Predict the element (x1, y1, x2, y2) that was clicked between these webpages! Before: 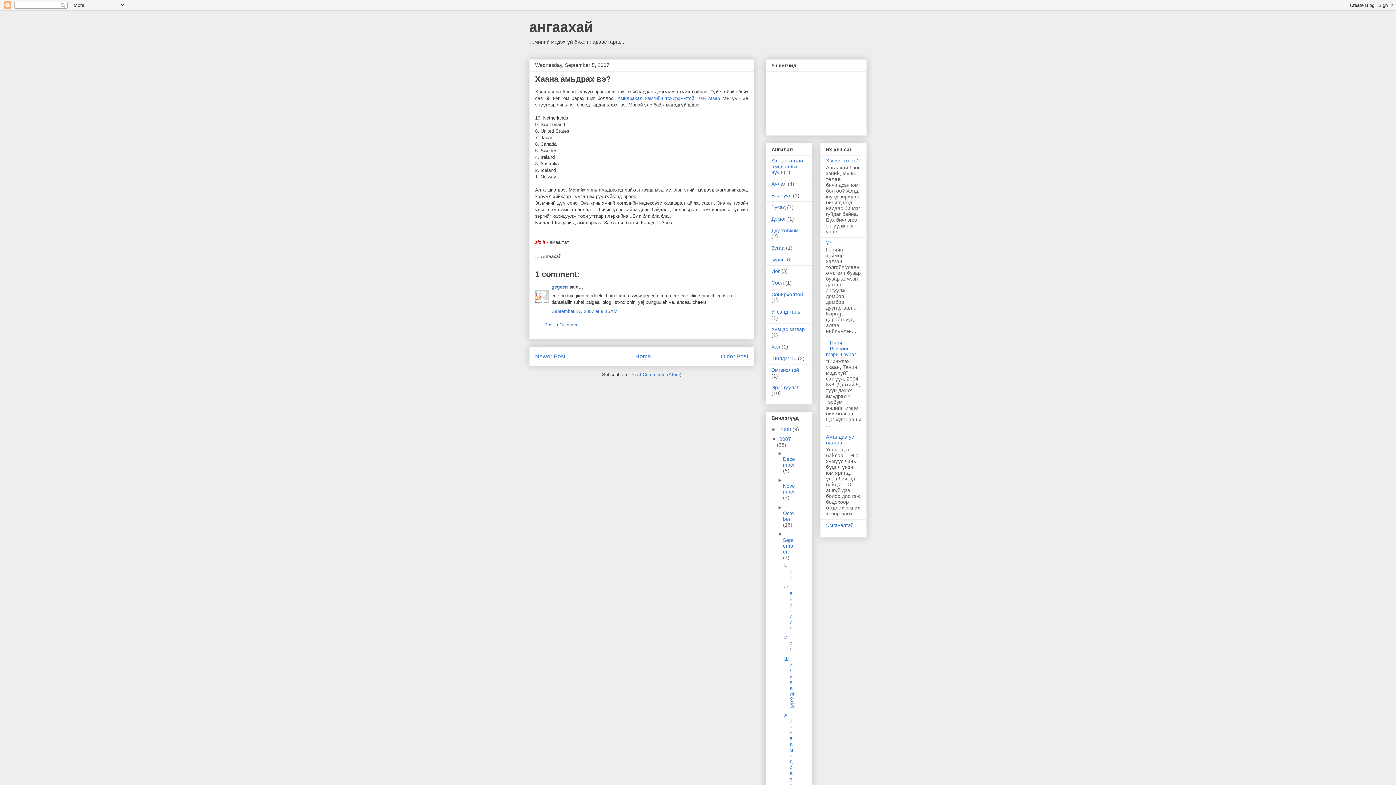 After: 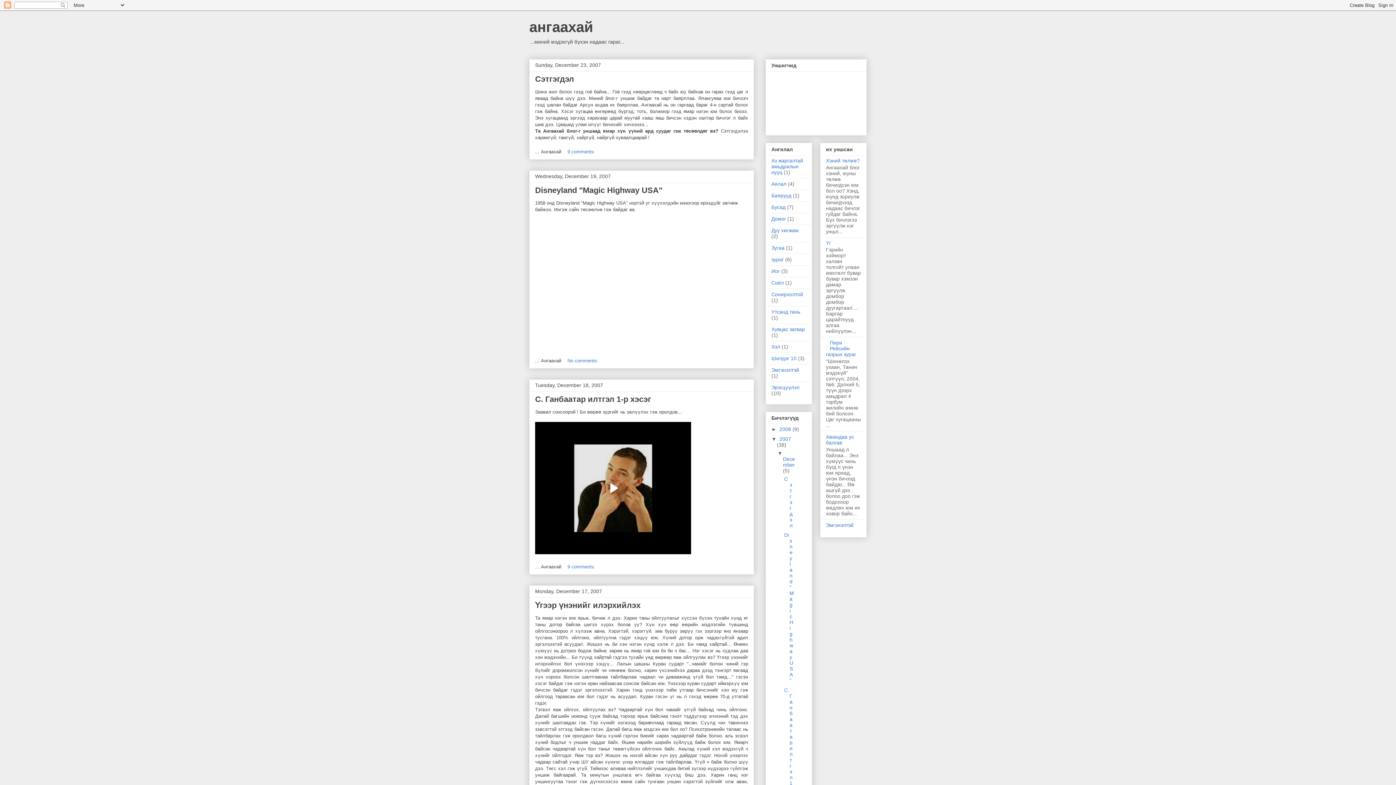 Action: bbox: (779, 436, 791, 442) label: 2007 